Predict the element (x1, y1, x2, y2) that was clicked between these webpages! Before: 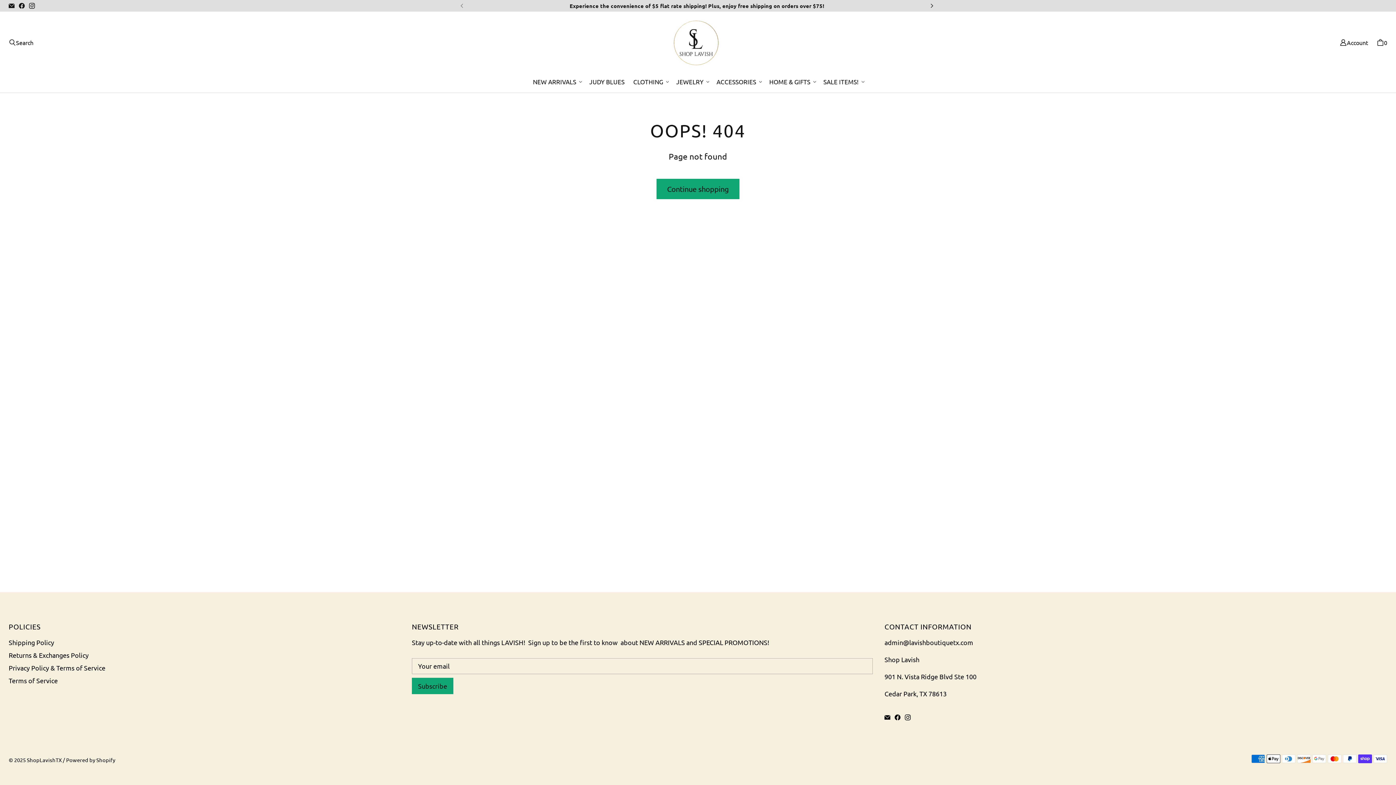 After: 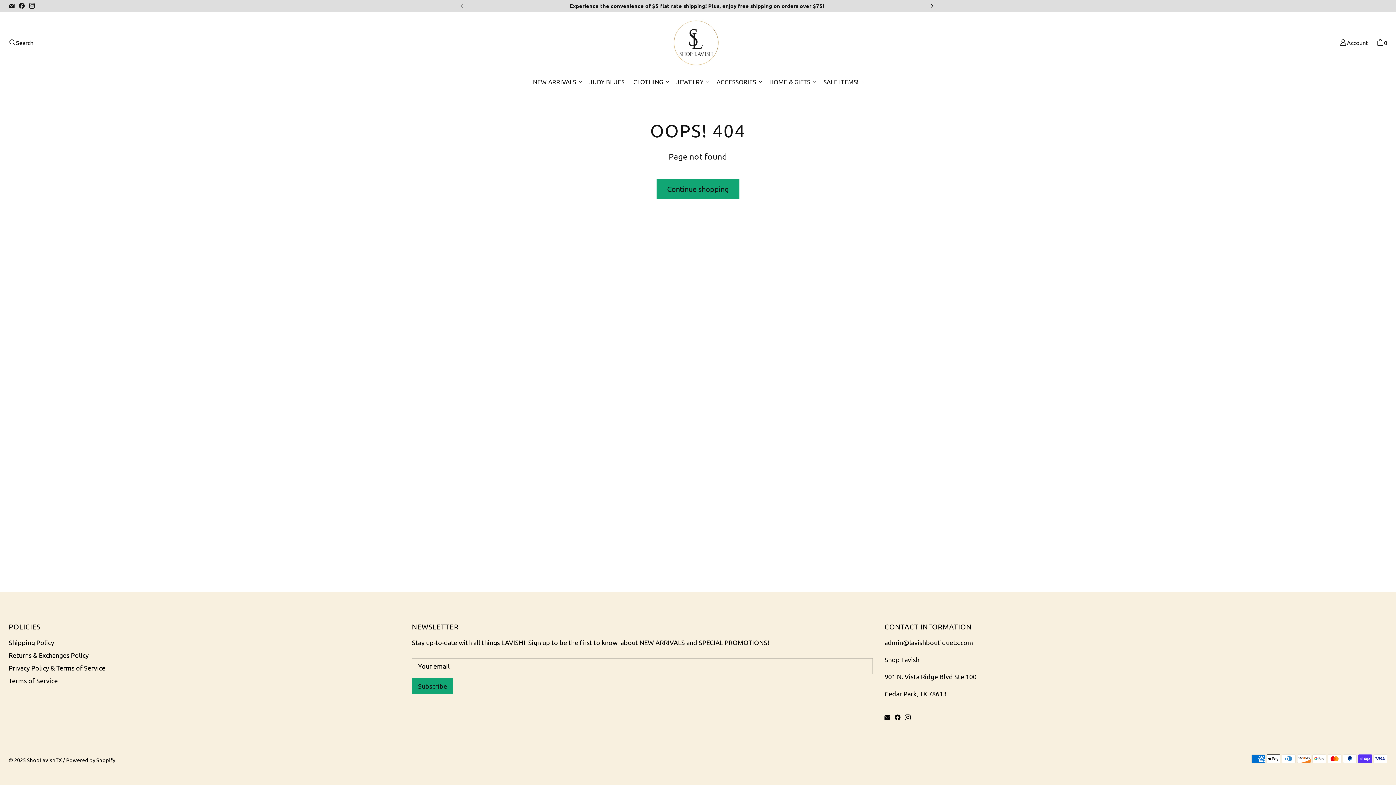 Action: label: ShopLavishTX on Facebook bbox: (16, 0, 26, 10)